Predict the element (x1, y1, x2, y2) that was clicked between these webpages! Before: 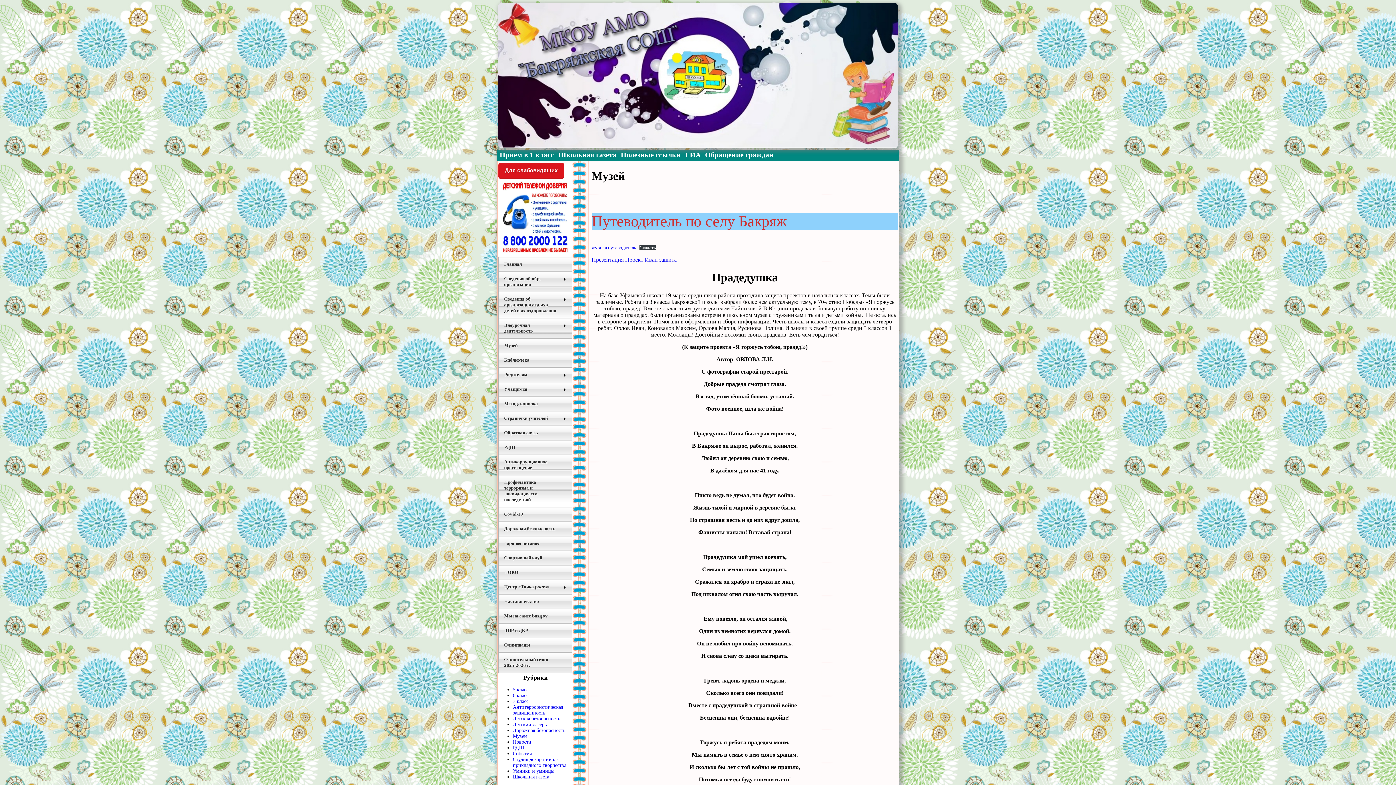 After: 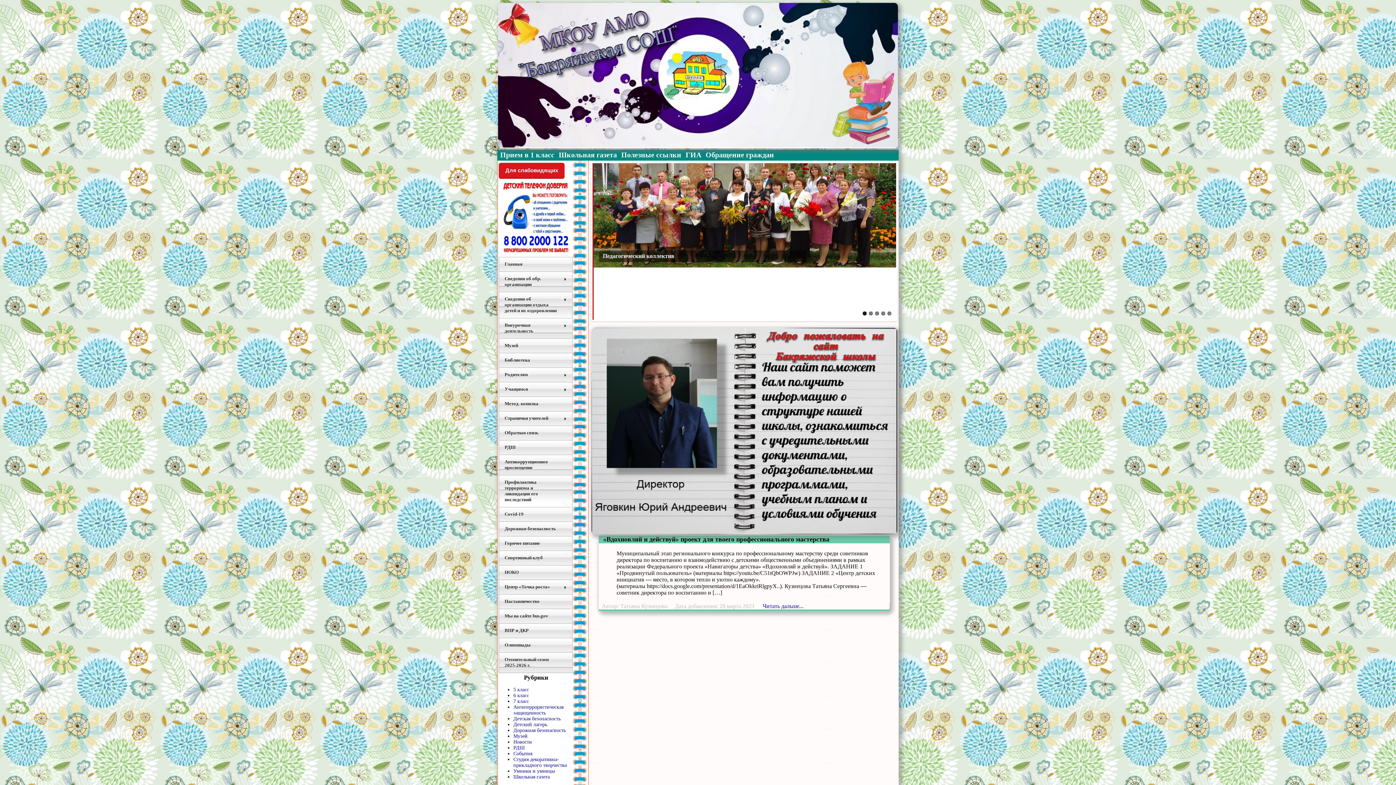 Action: bbox: (512, 698, 528, 704) label: 7 класс